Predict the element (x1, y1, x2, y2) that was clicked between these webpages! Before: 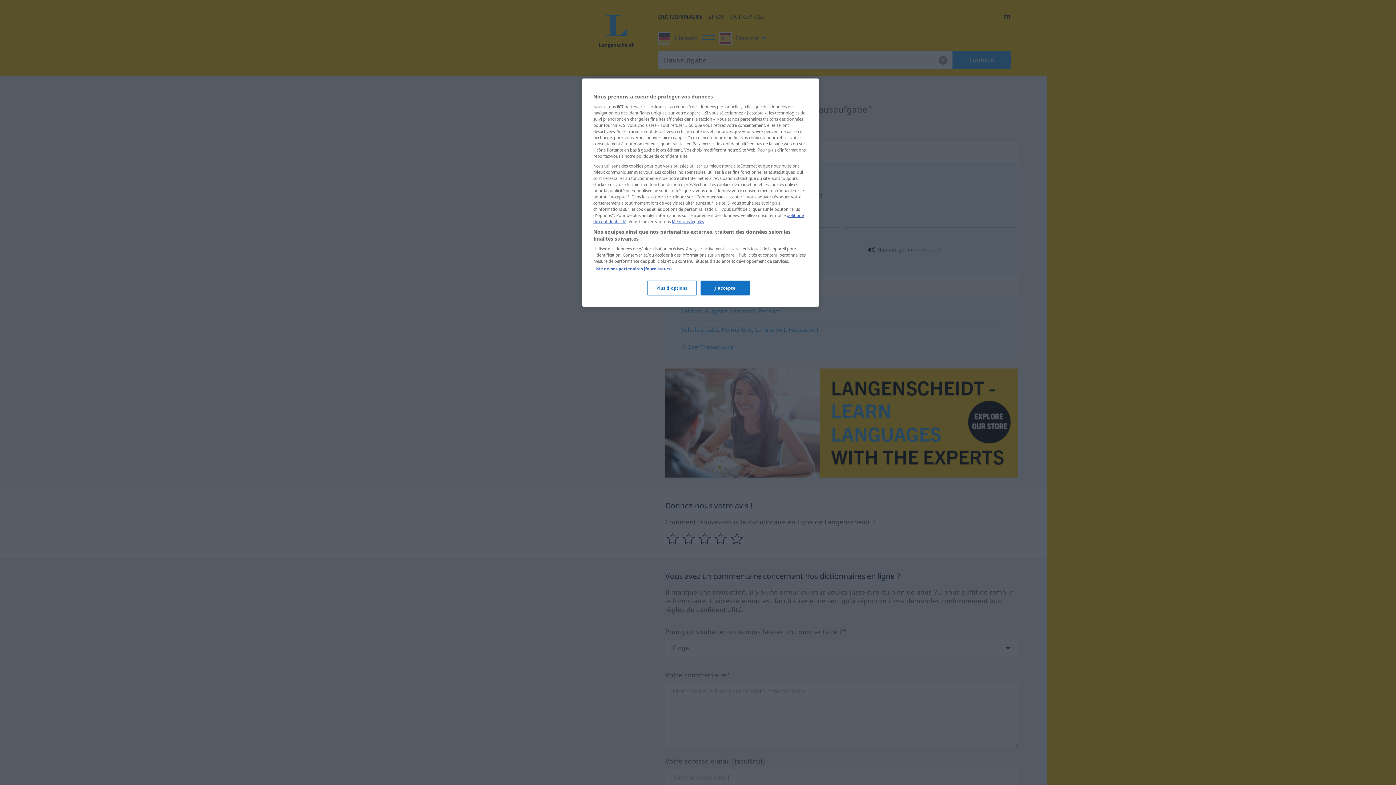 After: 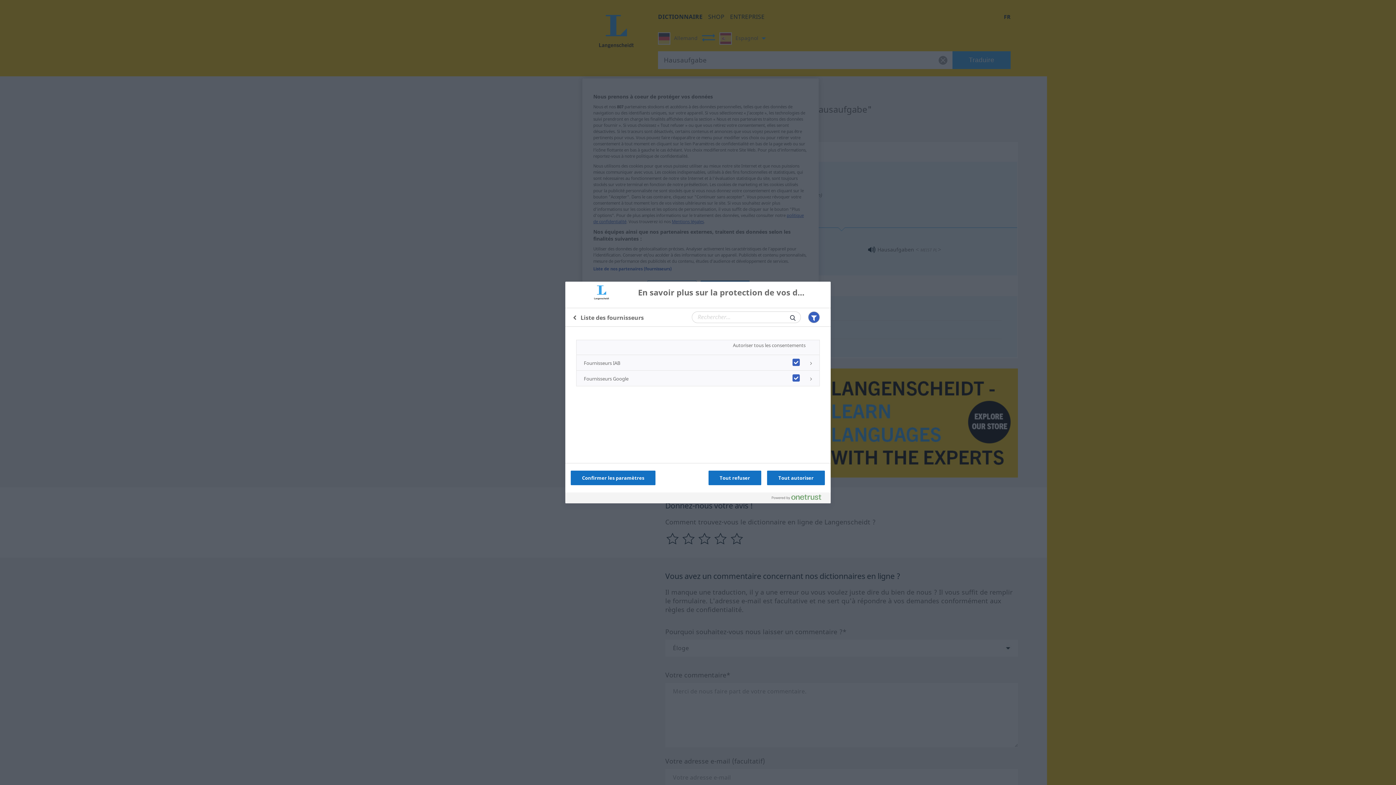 Action: label: Liste de nos partenaires (fournisseurs) bbox: (593, 266, 671, 271)